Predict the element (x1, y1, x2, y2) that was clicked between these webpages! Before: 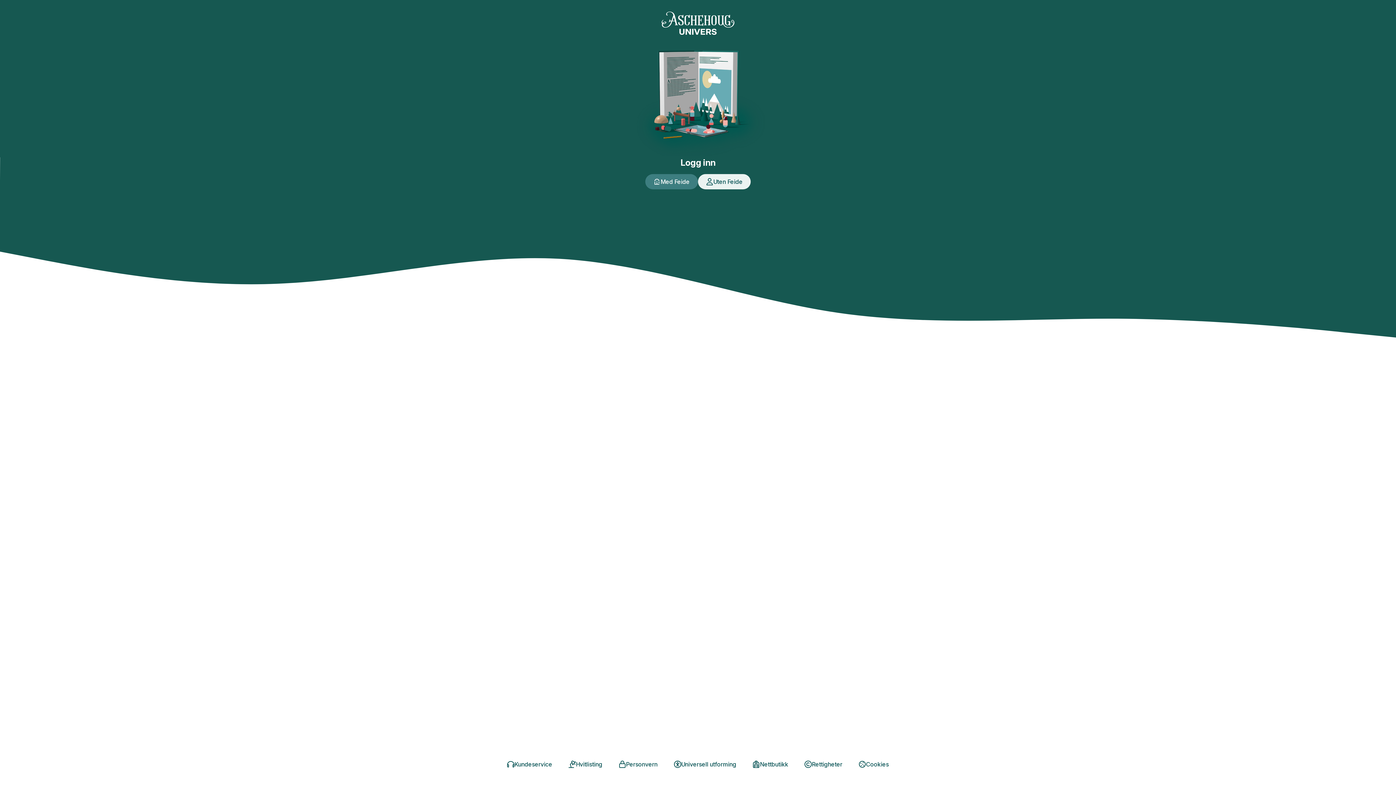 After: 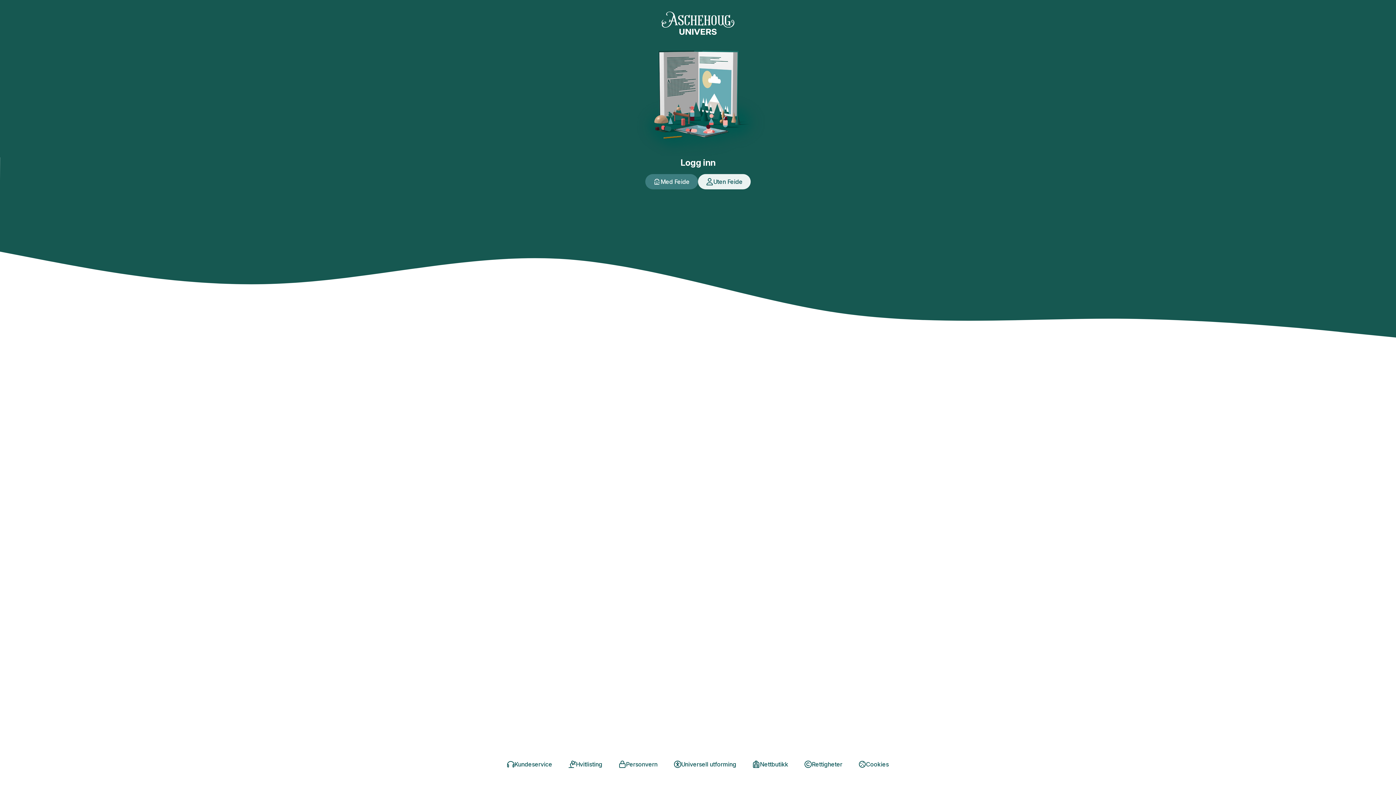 Action: label: Rettigheter bbox: (796, 757, 850, 772)